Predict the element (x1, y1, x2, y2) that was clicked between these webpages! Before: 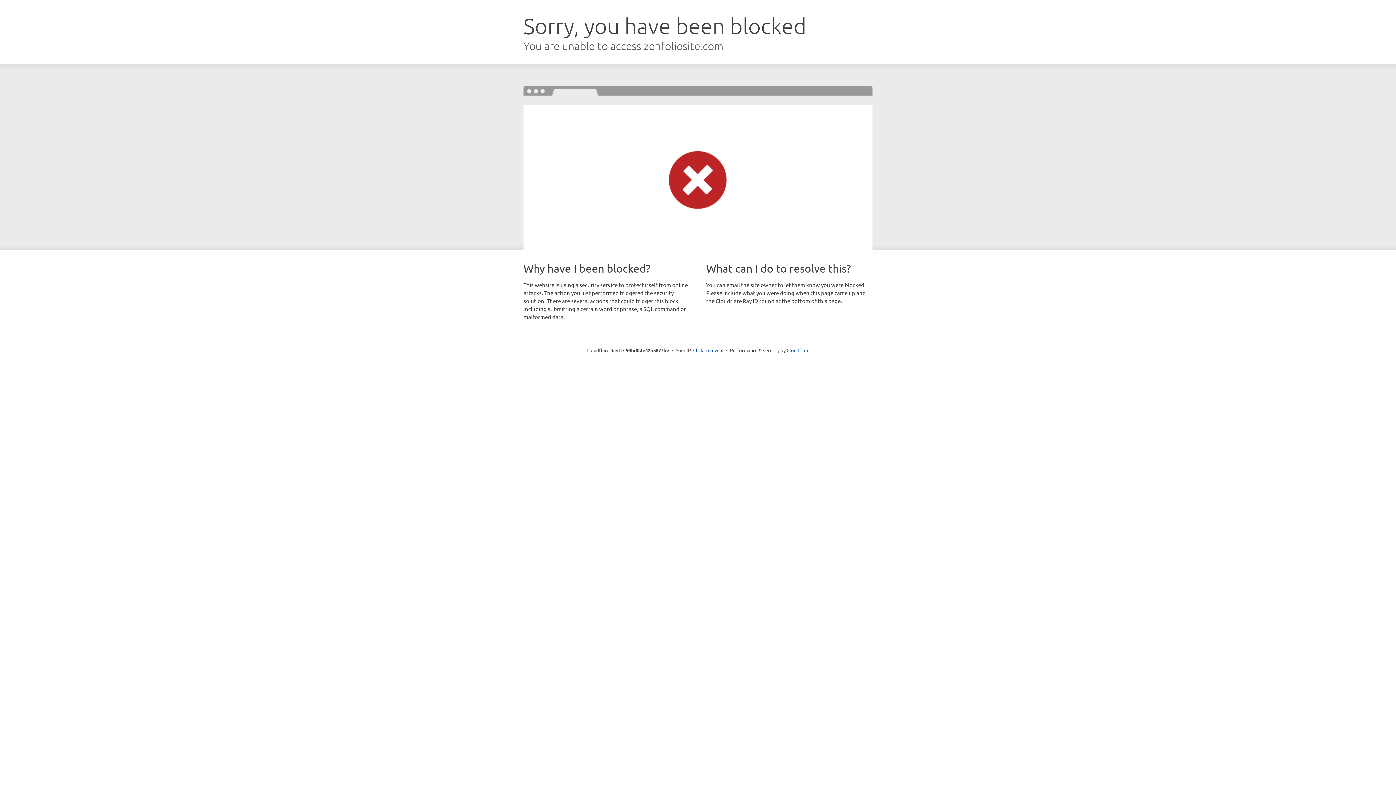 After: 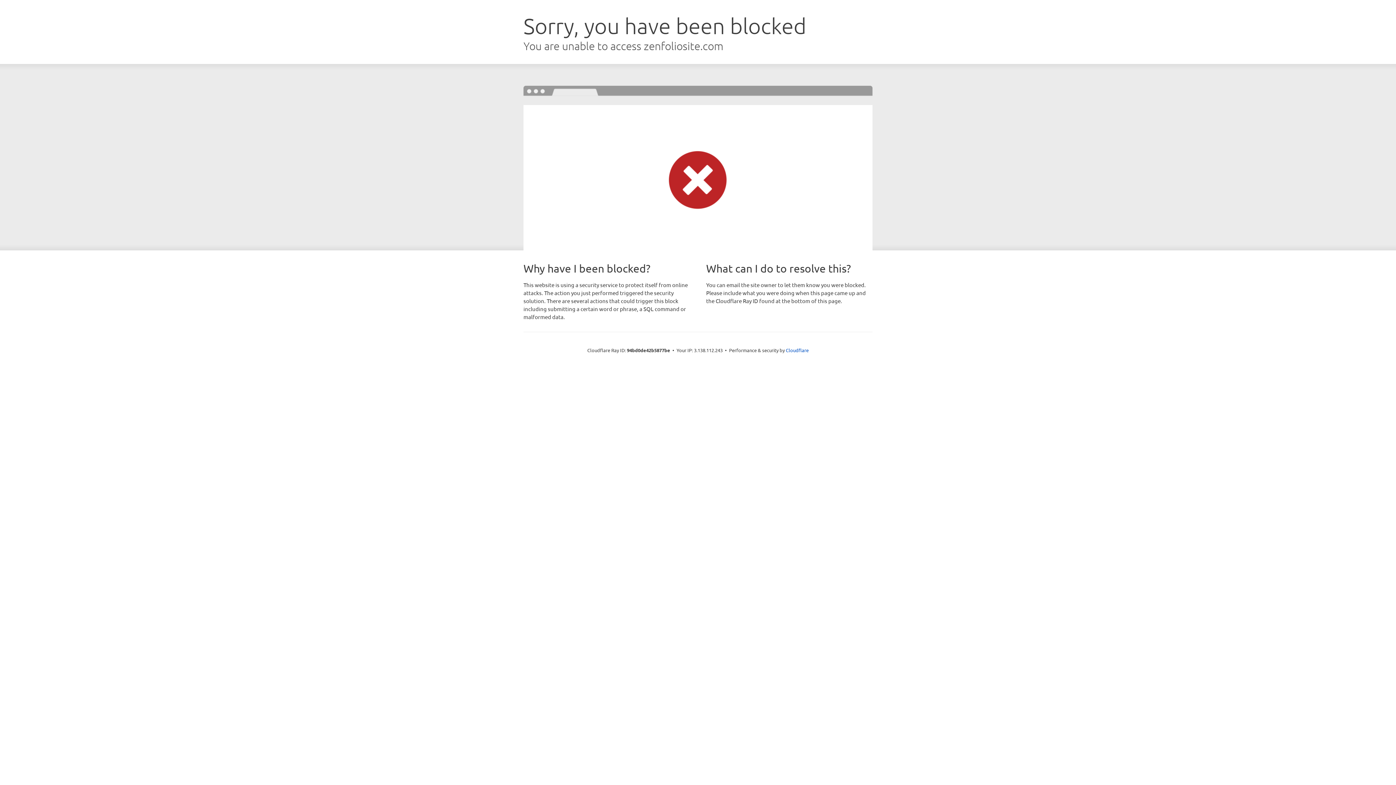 Action: bbox: (693, 346, 723, 353) label: Click to reveal